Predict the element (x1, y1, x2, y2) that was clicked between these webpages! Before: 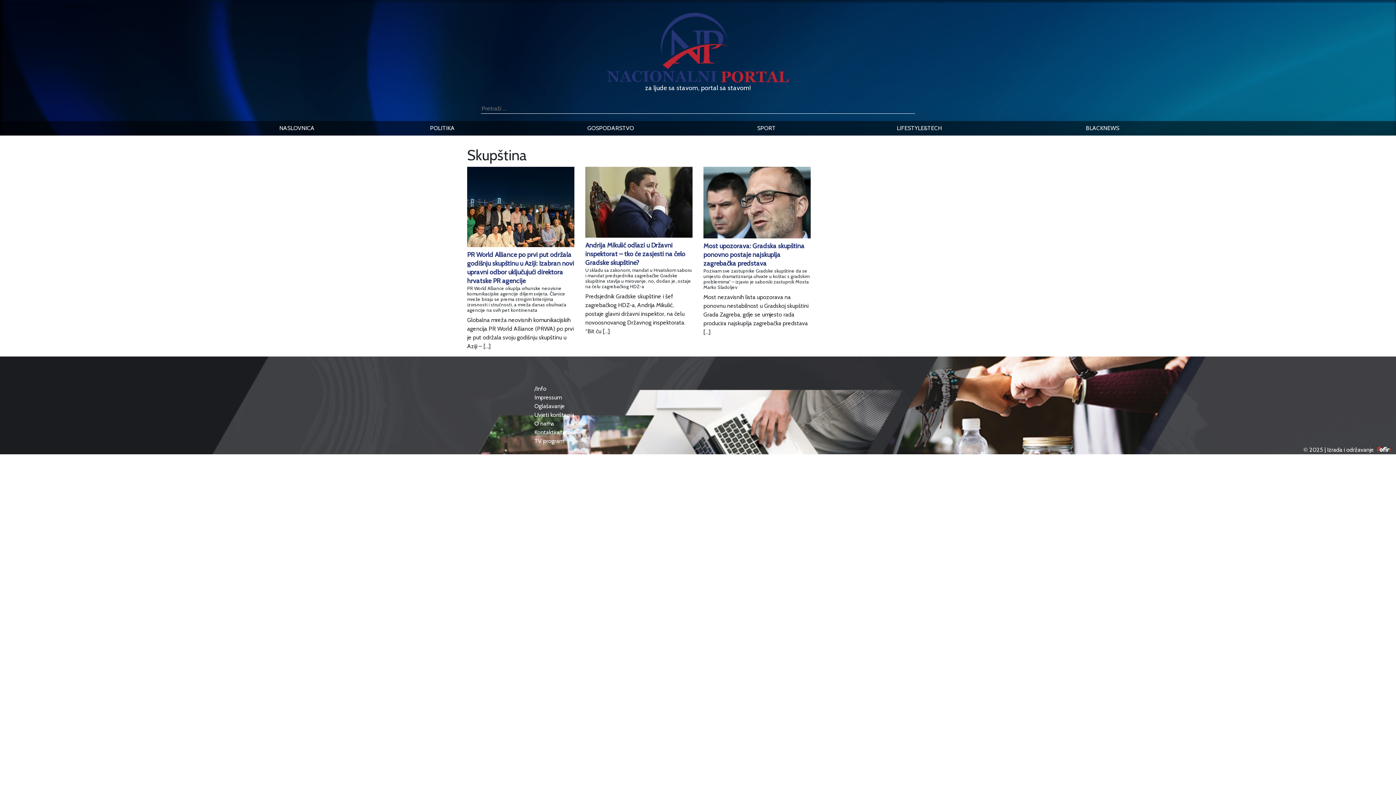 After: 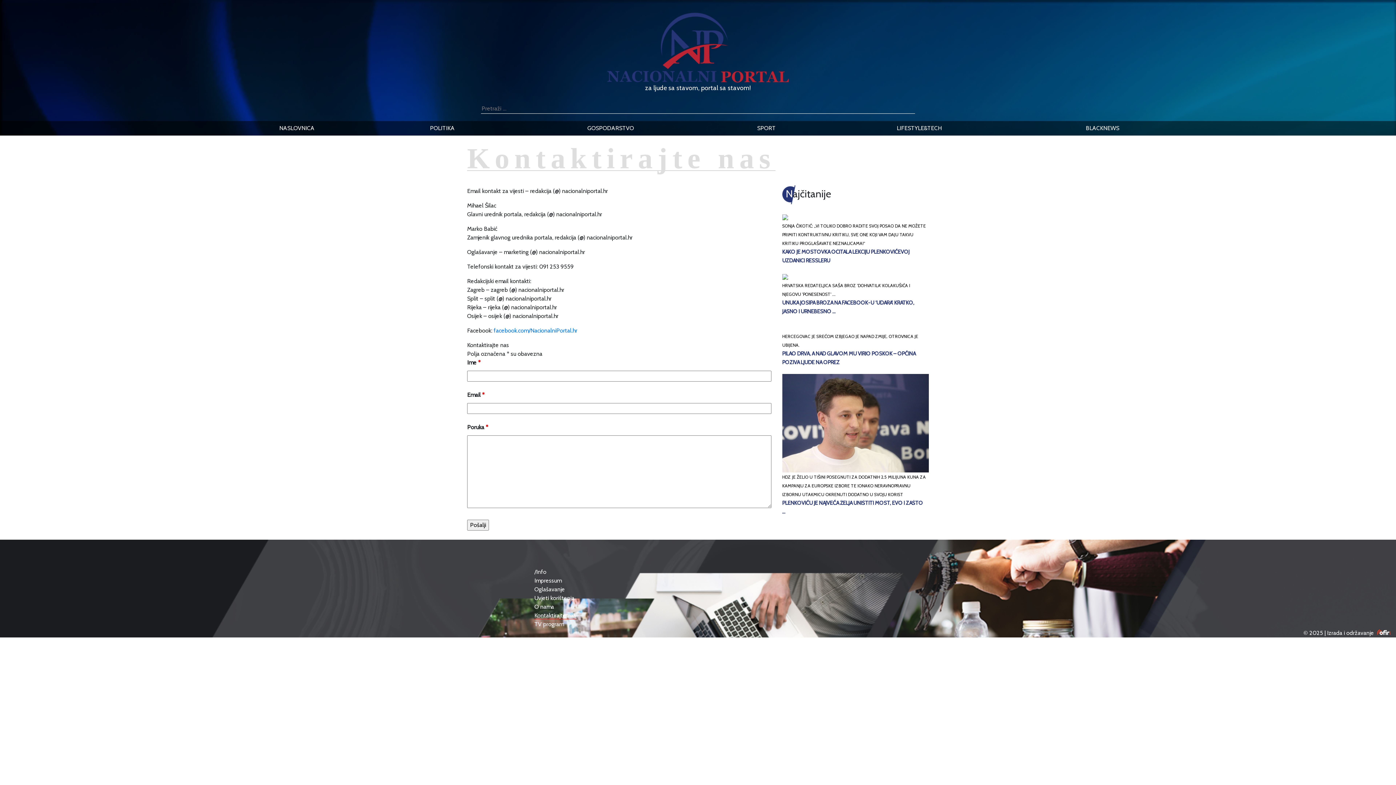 Action: label: Kontaktirajte nas bbox: (534, 429, 576, 436)